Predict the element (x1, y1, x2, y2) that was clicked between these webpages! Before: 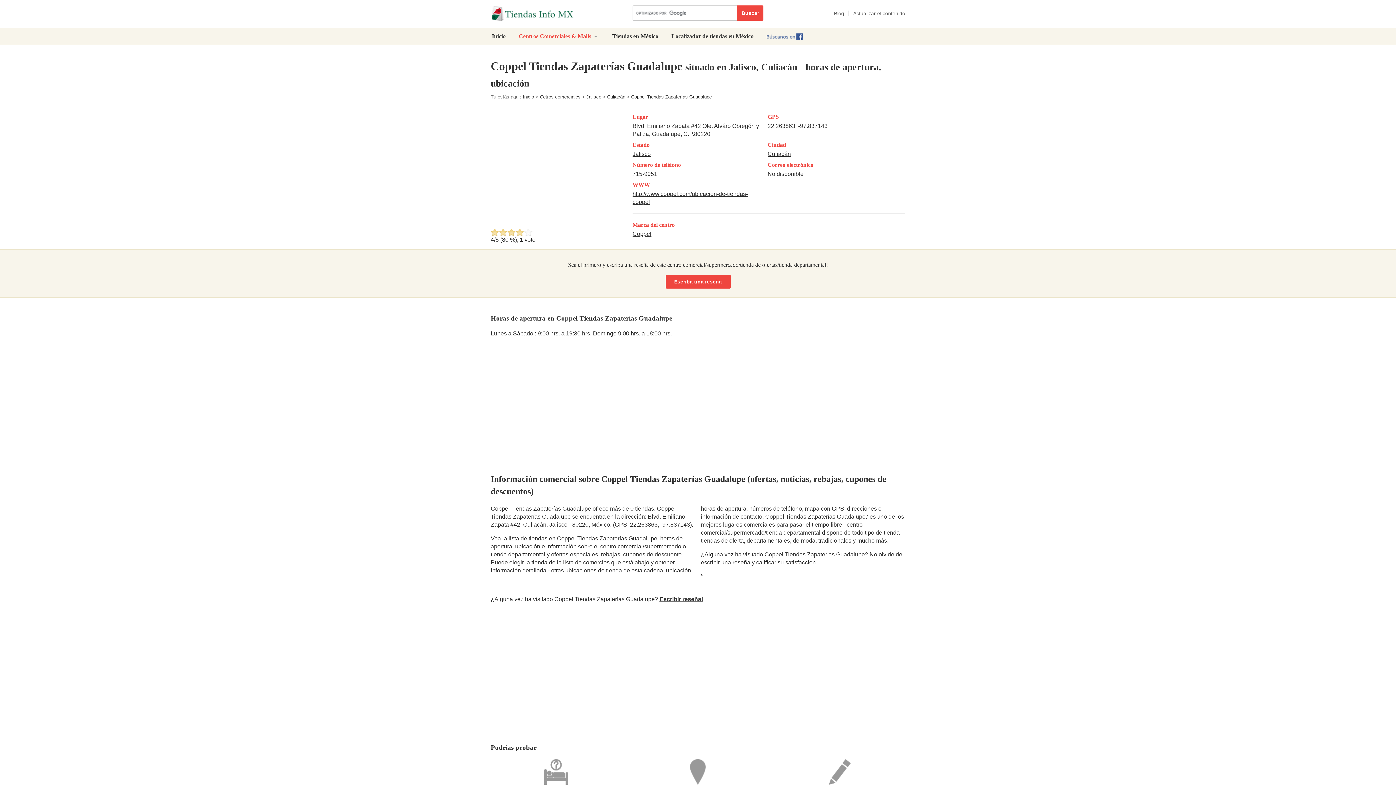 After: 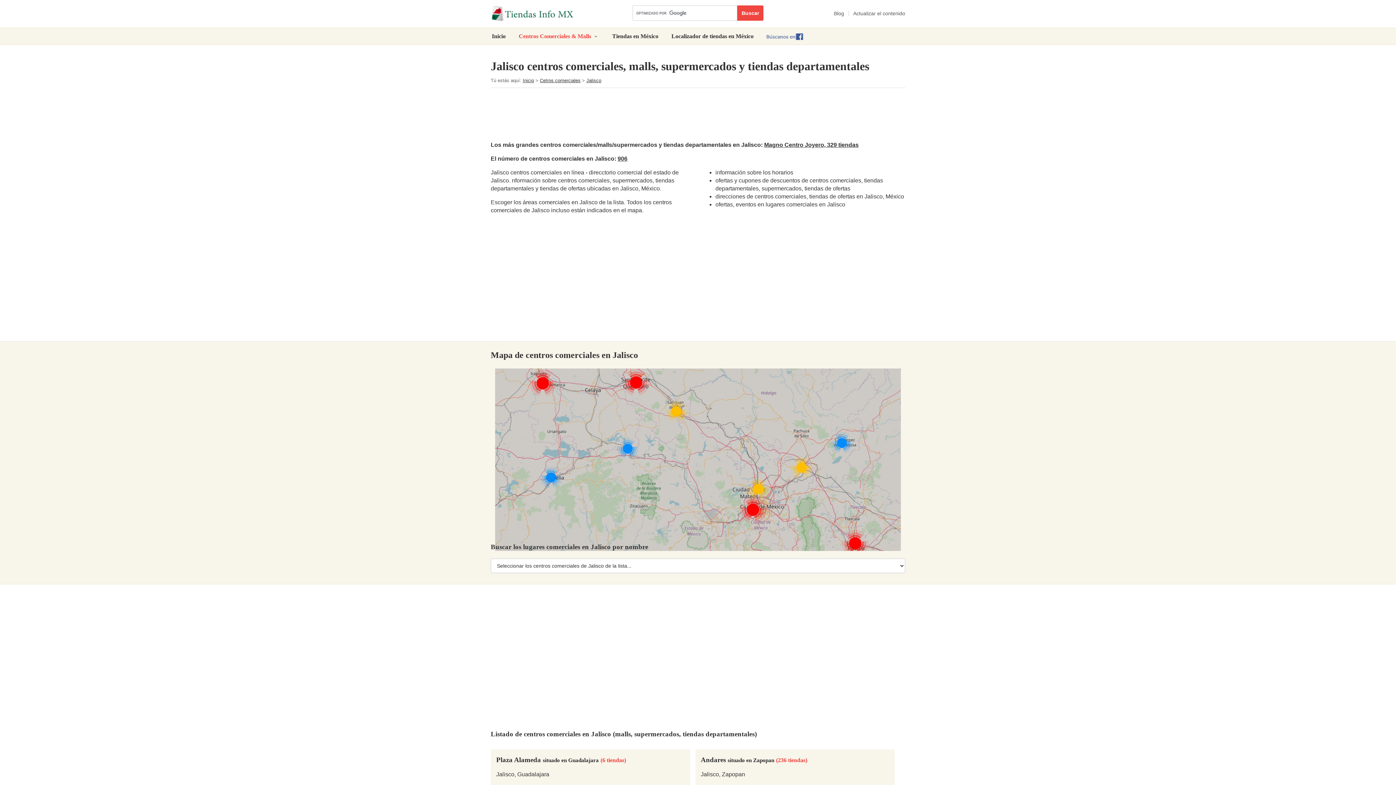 Action: bbox: (632, 151, 650, 157) label: Jalisco